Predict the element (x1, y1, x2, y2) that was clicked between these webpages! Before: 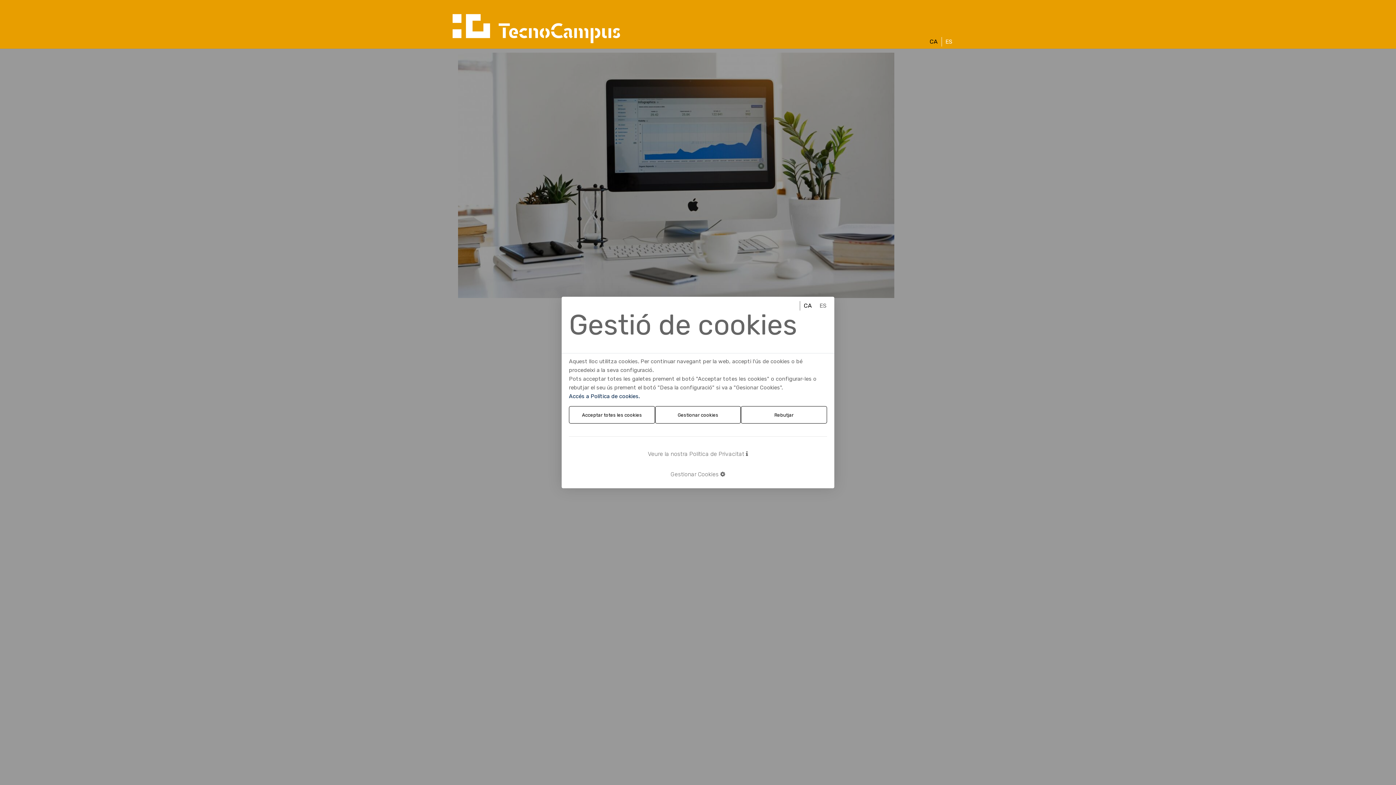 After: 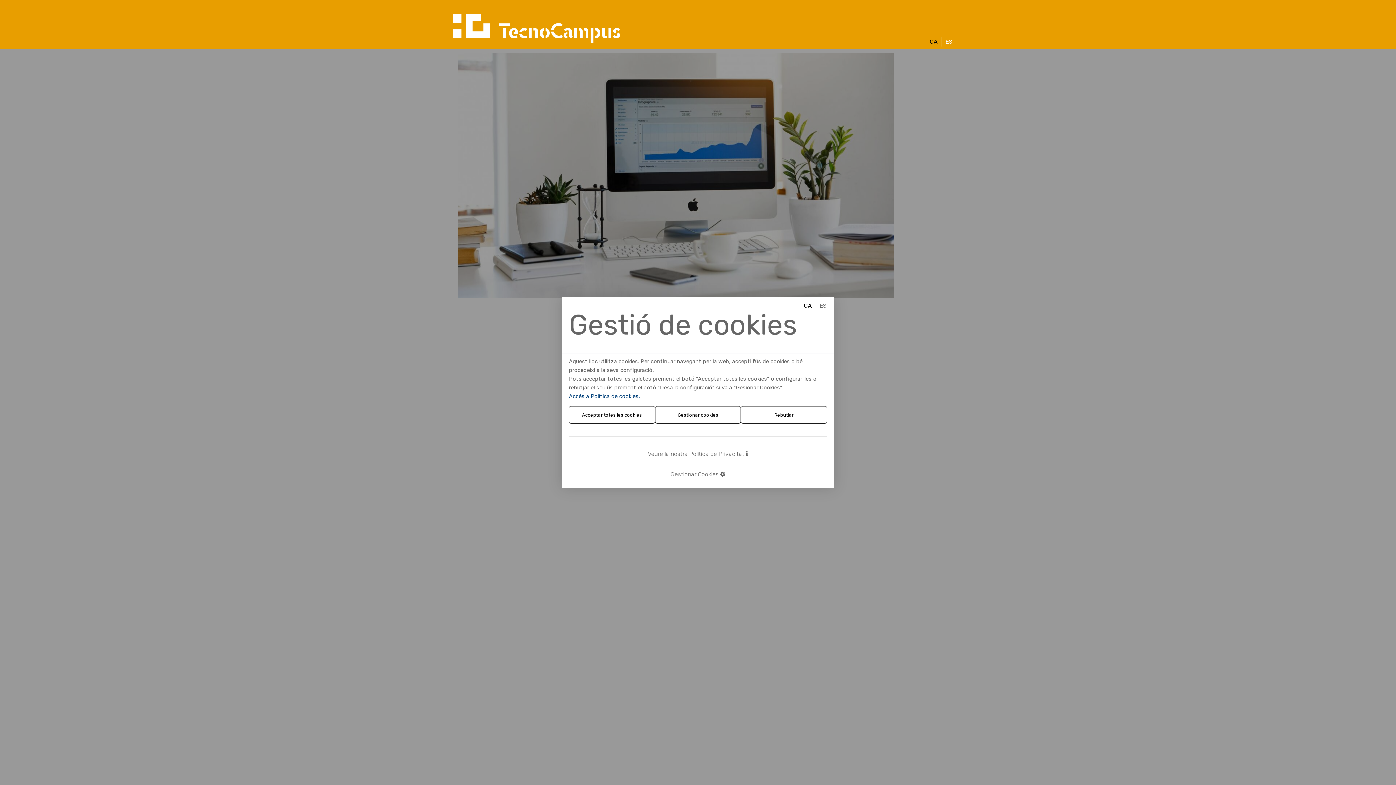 Action: label: Accés a Política de cookies. bbox: (569, 393, 639, 399)